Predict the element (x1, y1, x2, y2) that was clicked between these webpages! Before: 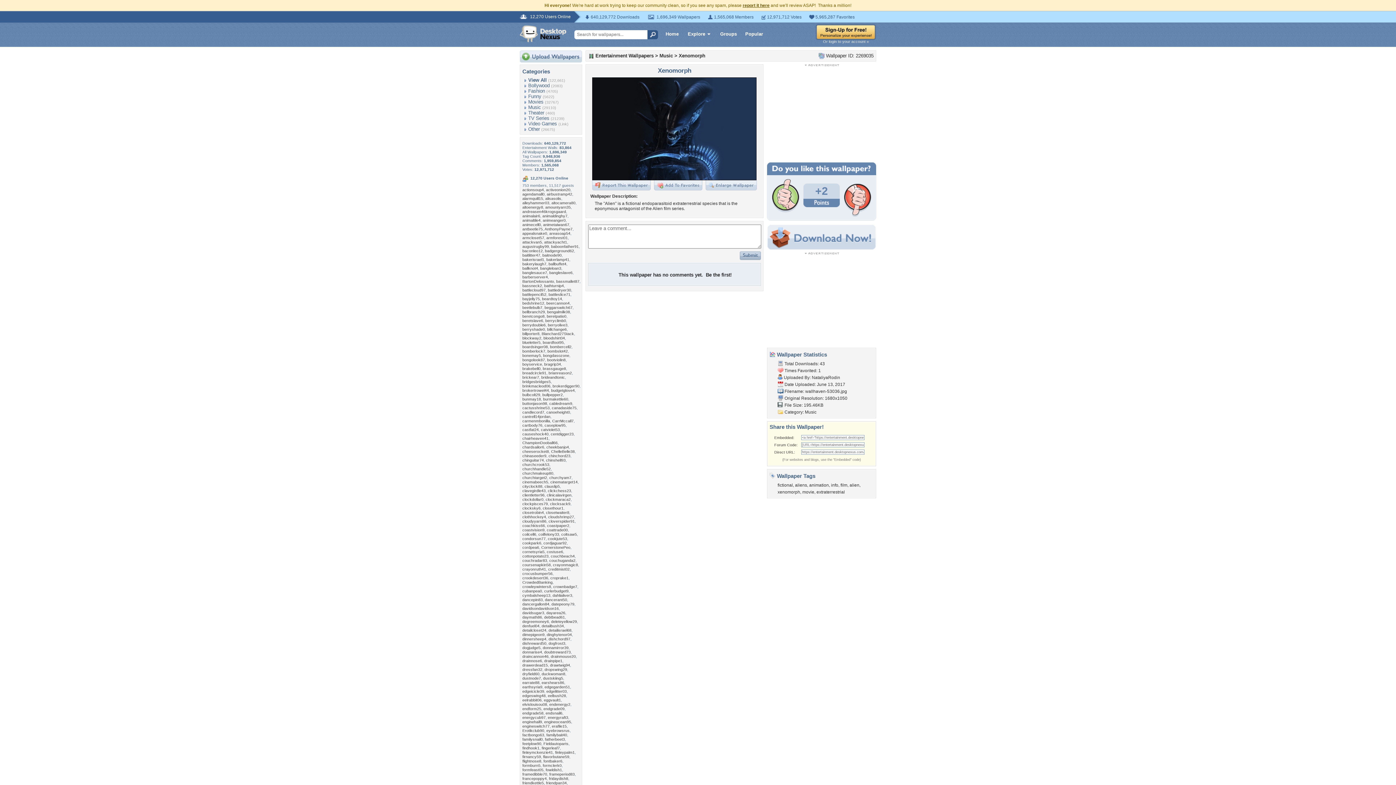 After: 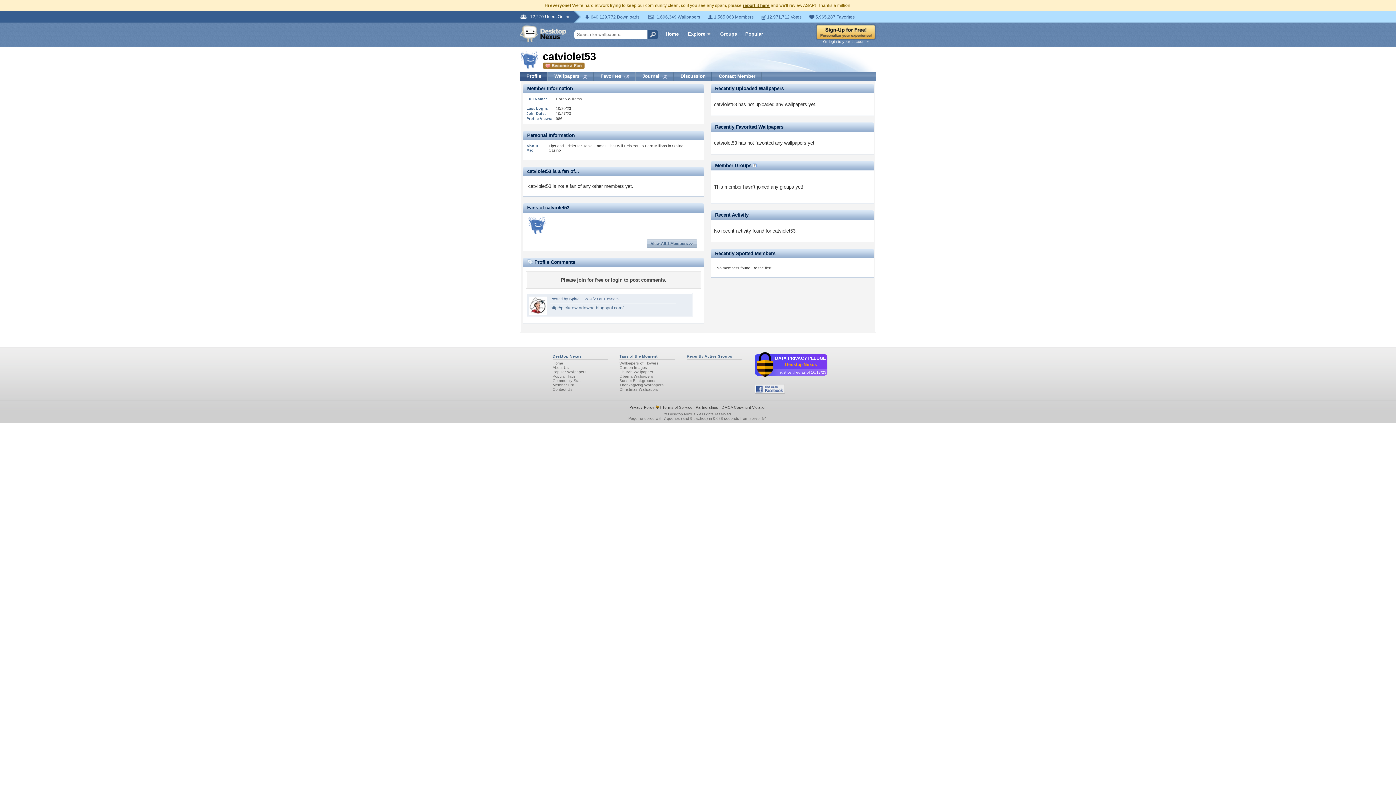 Action: bbox: (541, 427, 560, 432) label: catviolet53